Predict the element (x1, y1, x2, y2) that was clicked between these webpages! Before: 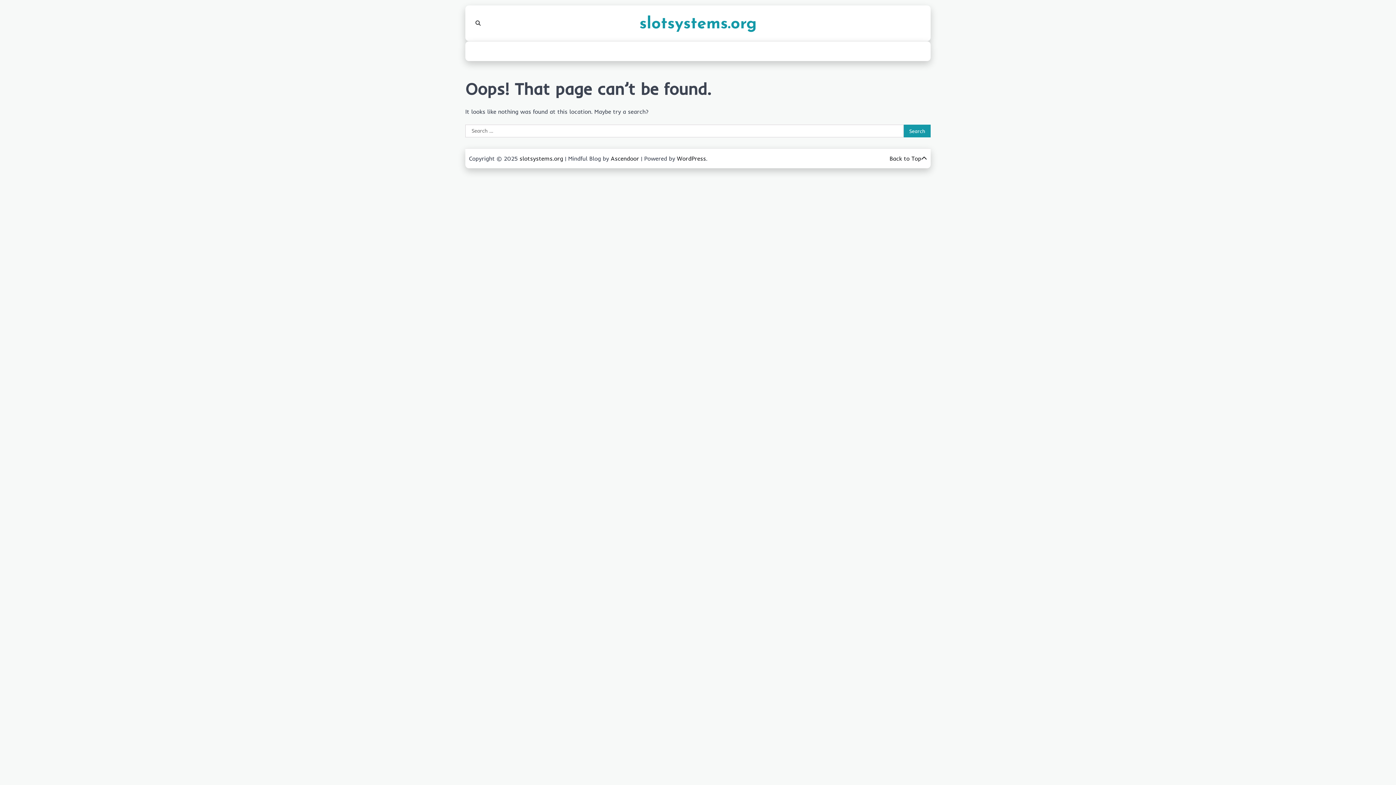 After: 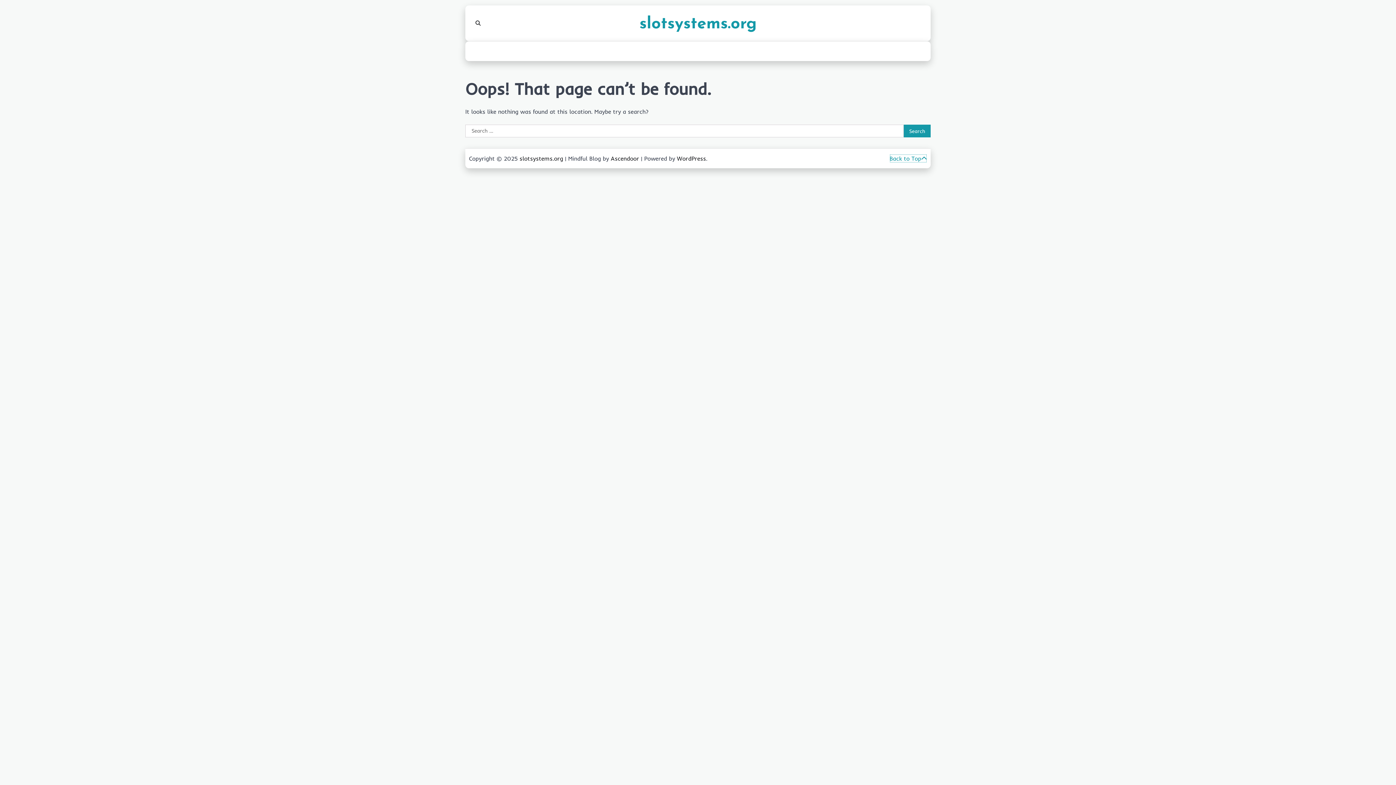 Action: bbox: (889, 154, 927, 162) label: Back to Top